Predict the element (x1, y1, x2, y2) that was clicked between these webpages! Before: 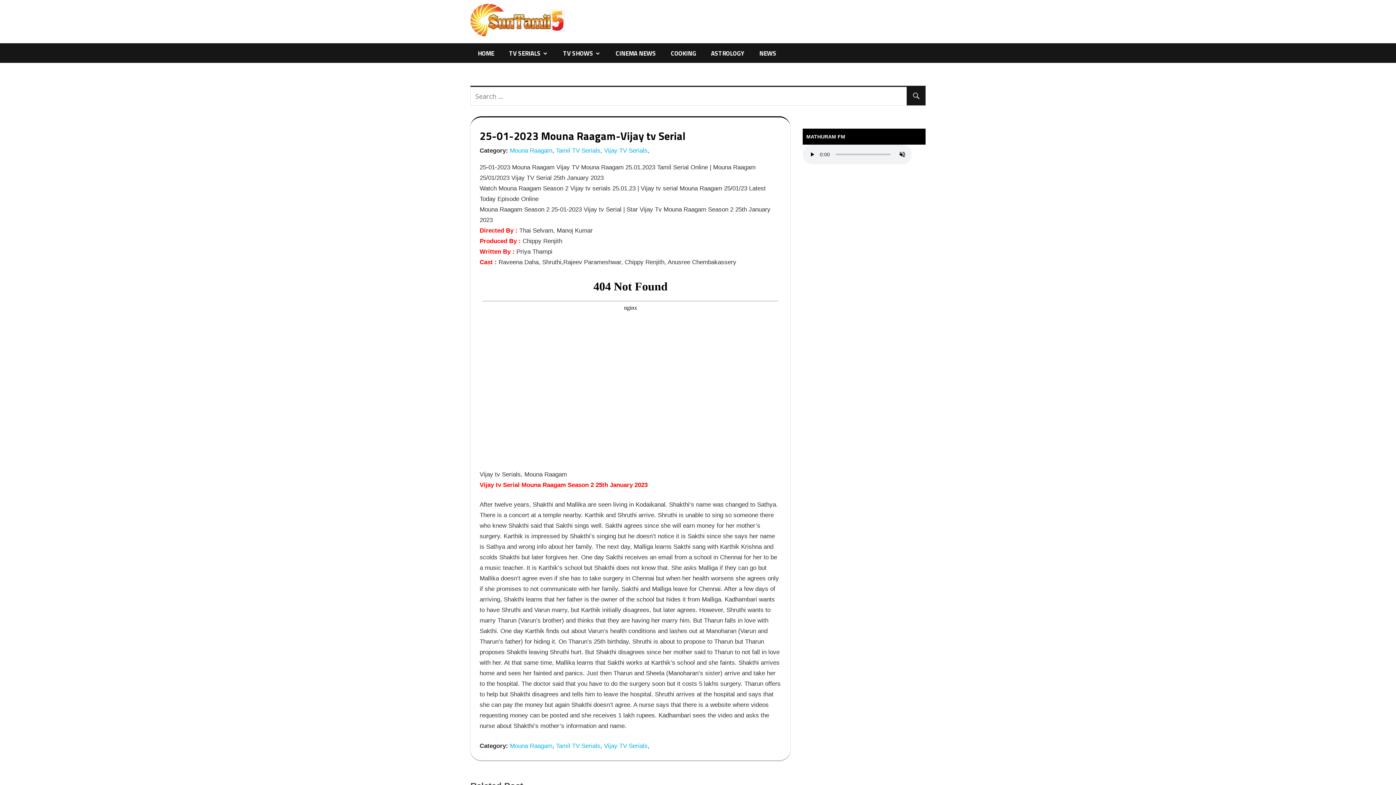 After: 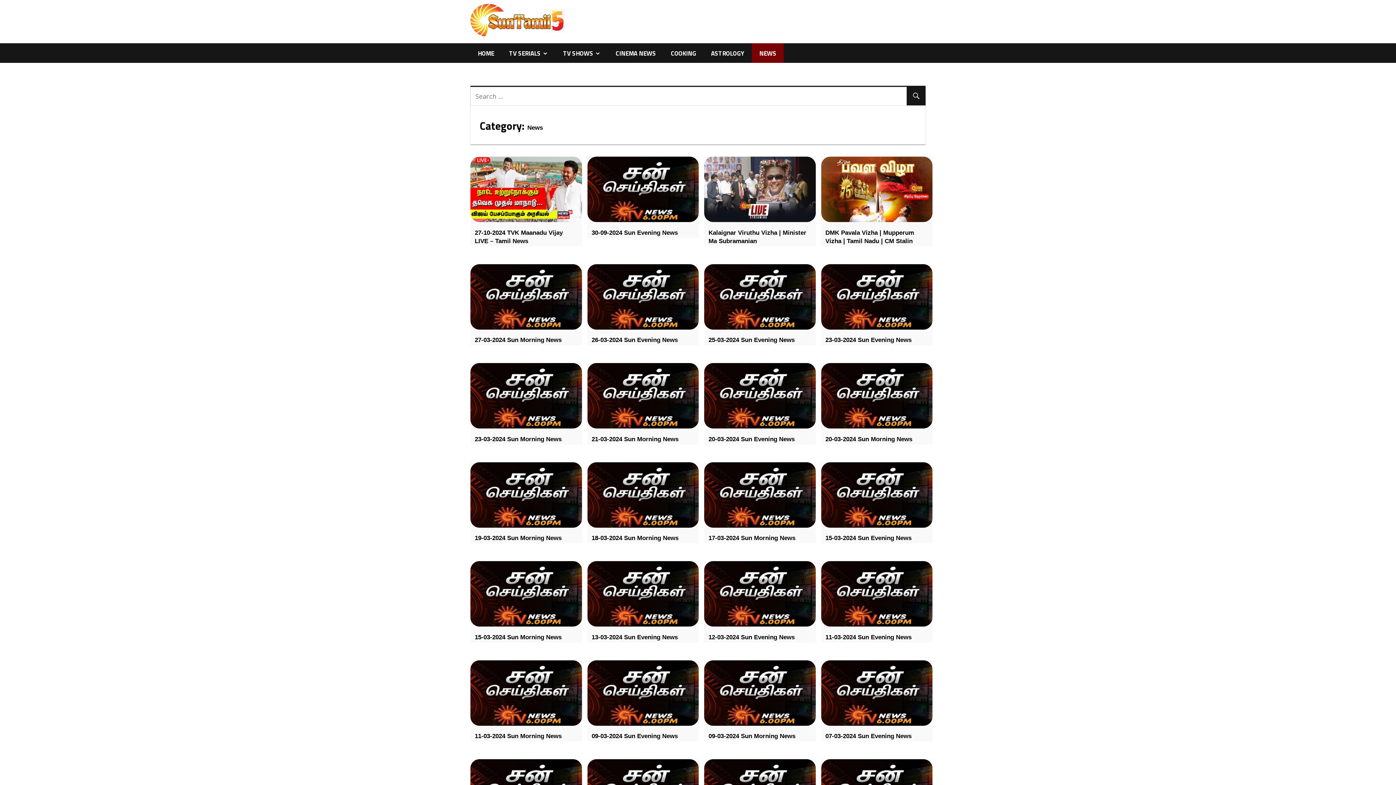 Action: bbox: (752, 43, 784, 63) label: NEWS